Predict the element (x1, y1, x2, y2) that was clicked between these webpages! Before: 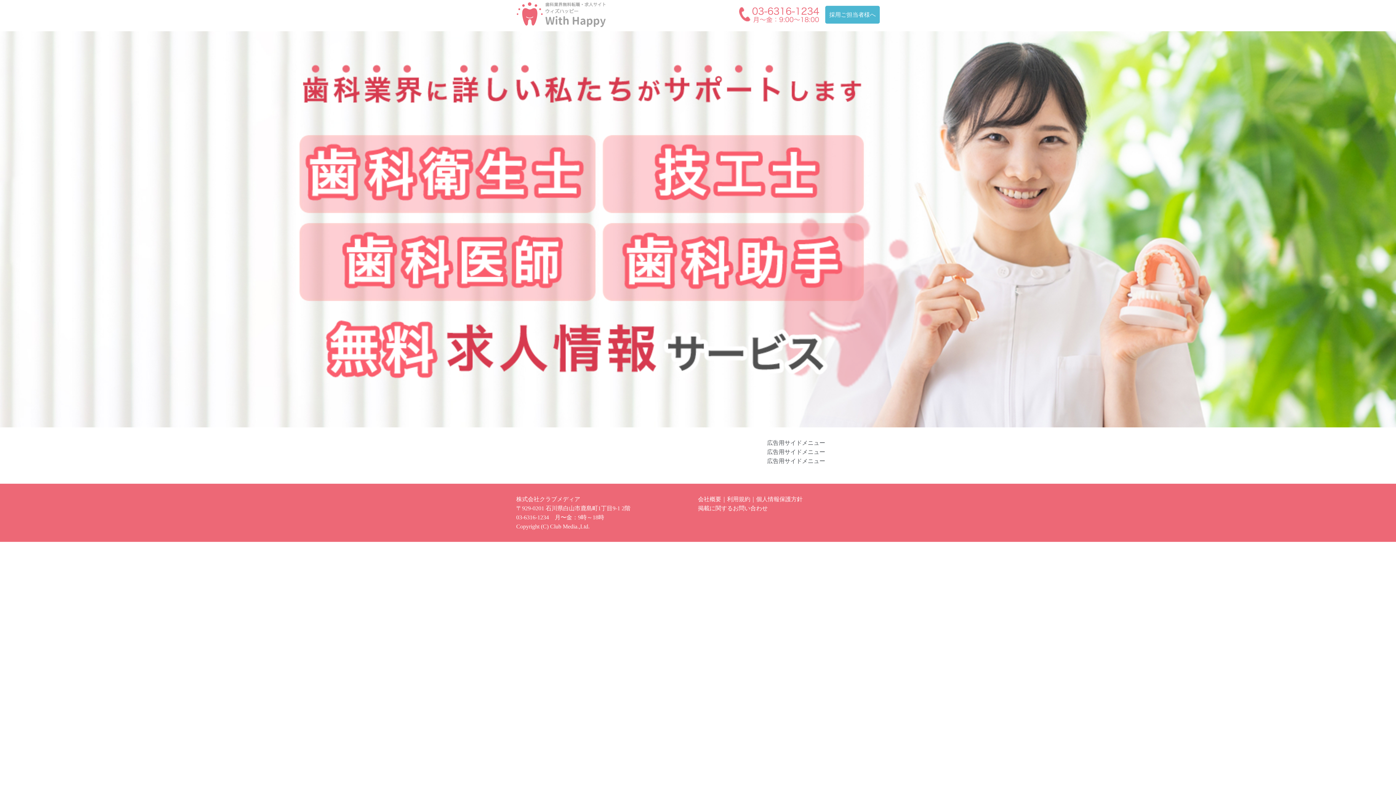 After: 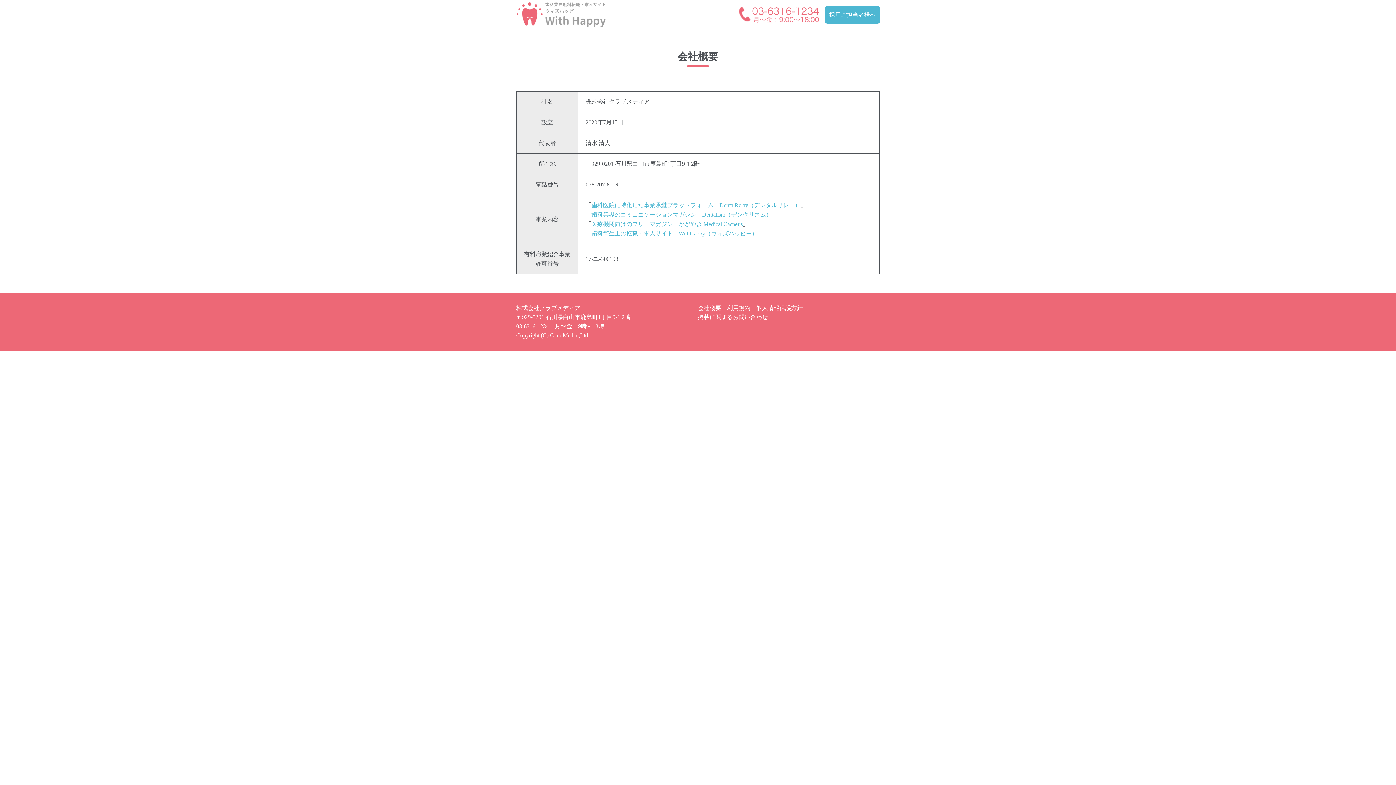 Action: bbox: (698, 496, 721, 502) label: 会社概要